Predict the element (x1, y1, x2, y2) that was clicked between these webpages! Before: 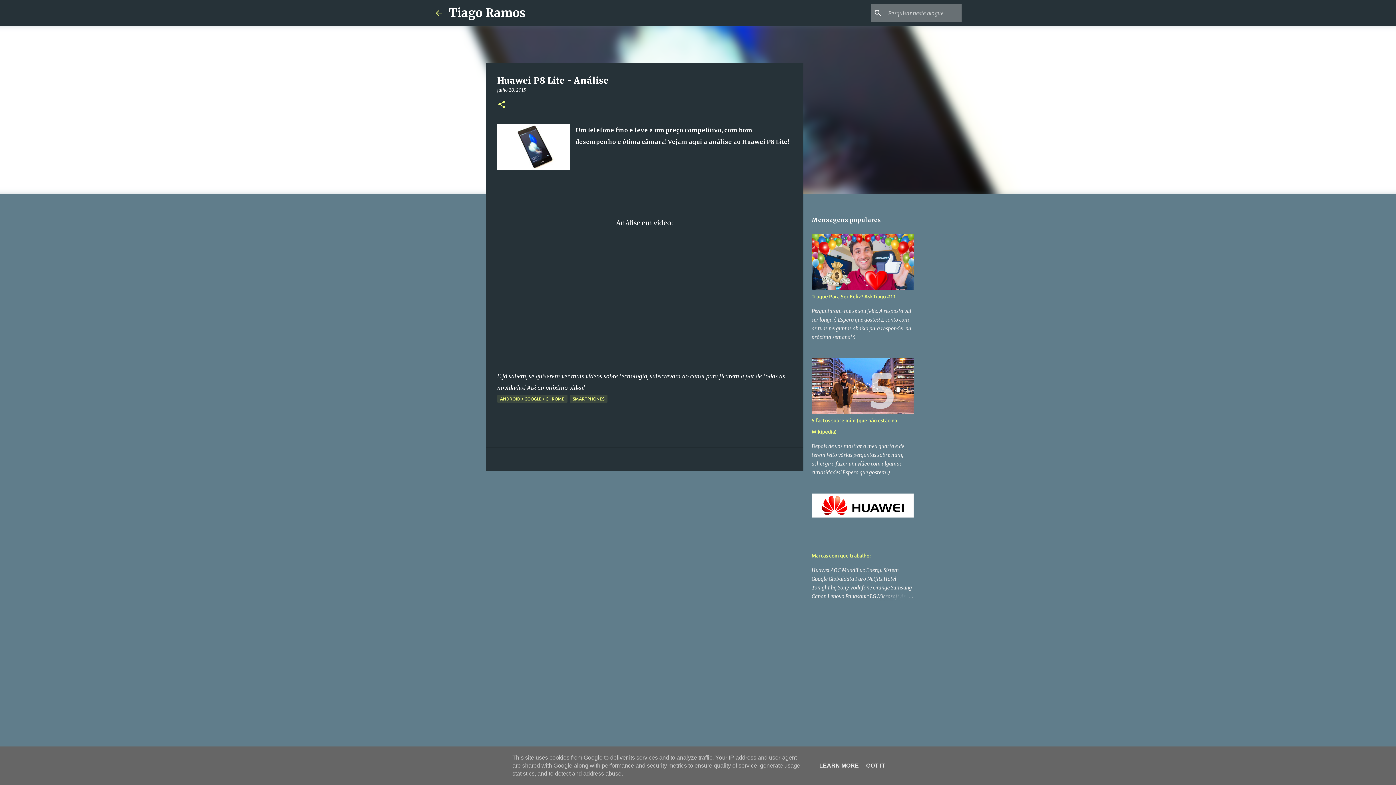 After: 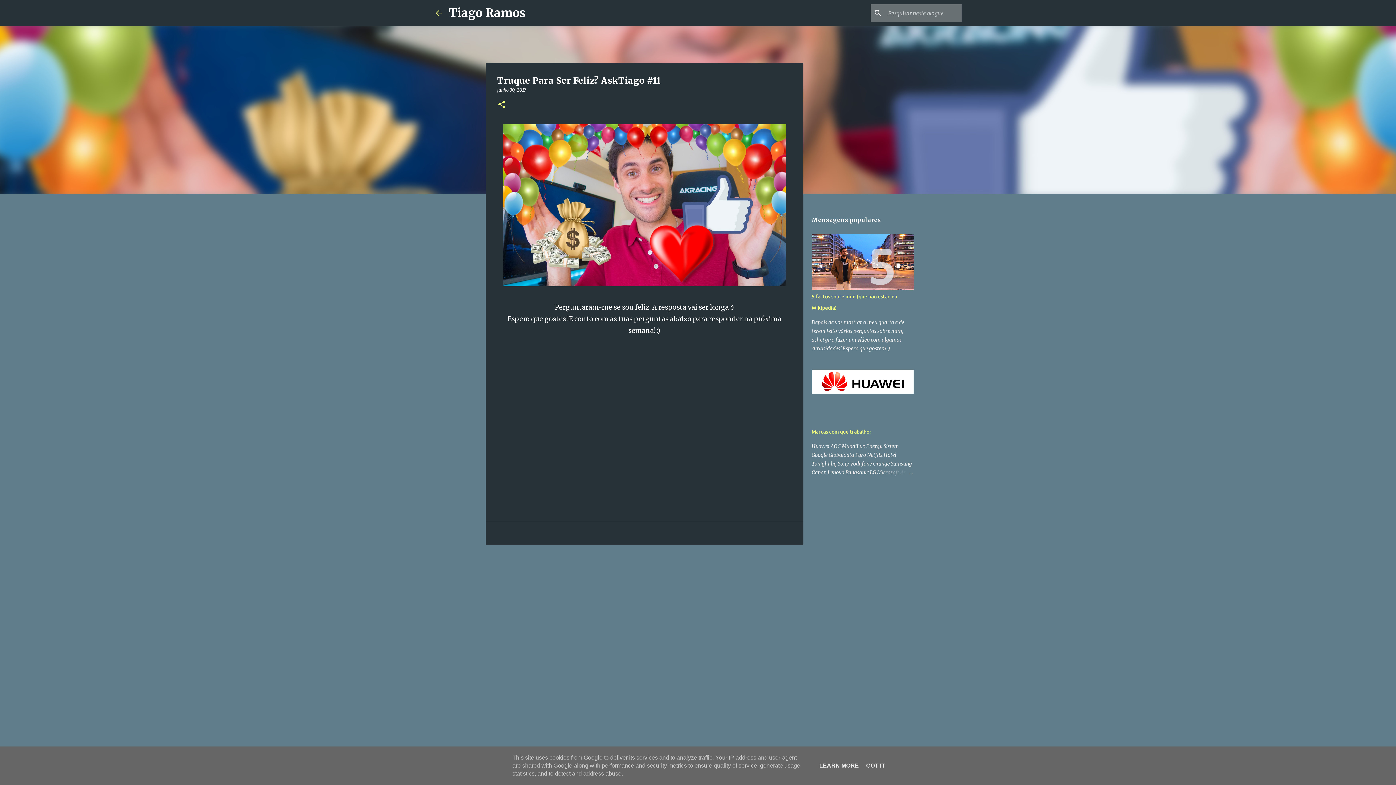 Action: label: Truque Para Ser Feliz? AskTiago #11 bbox: (811, 293, 896, 299)